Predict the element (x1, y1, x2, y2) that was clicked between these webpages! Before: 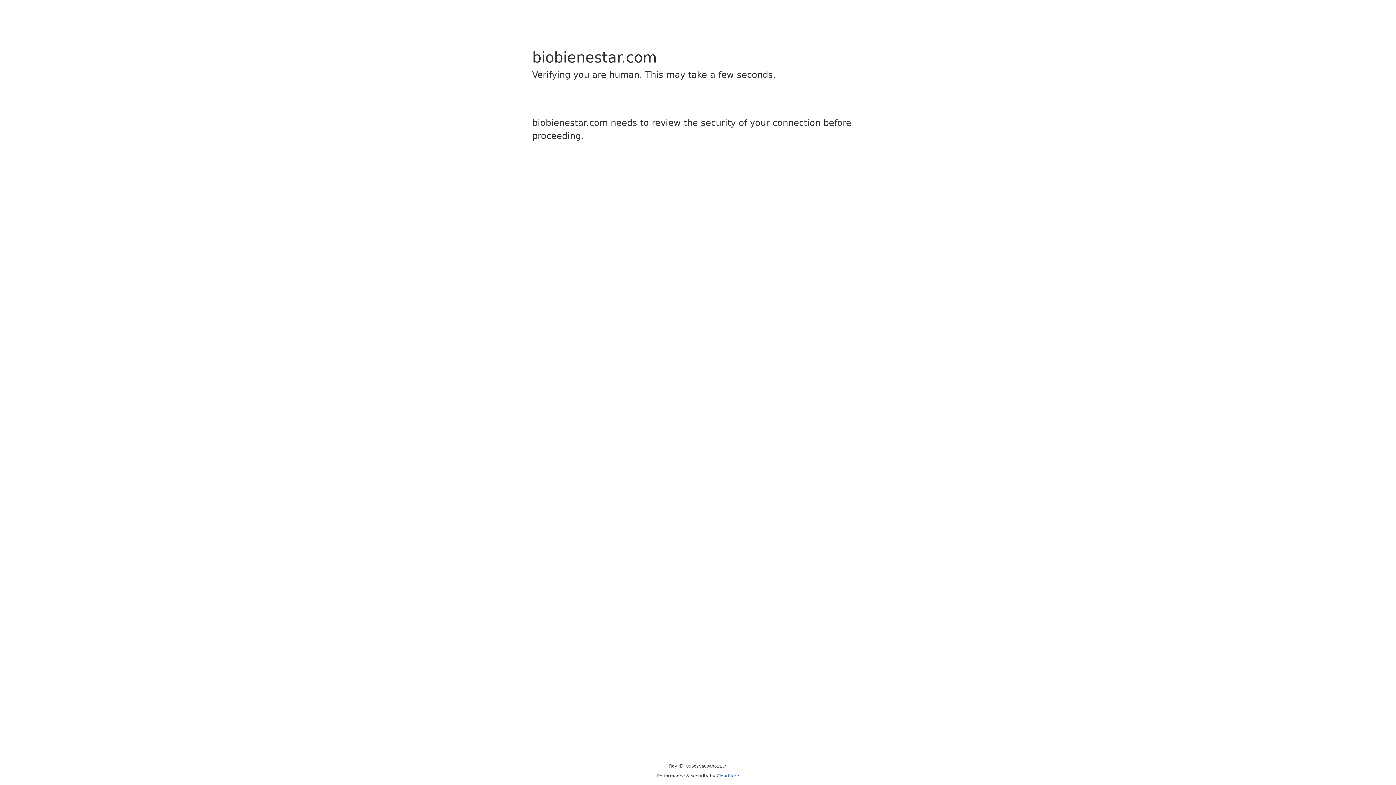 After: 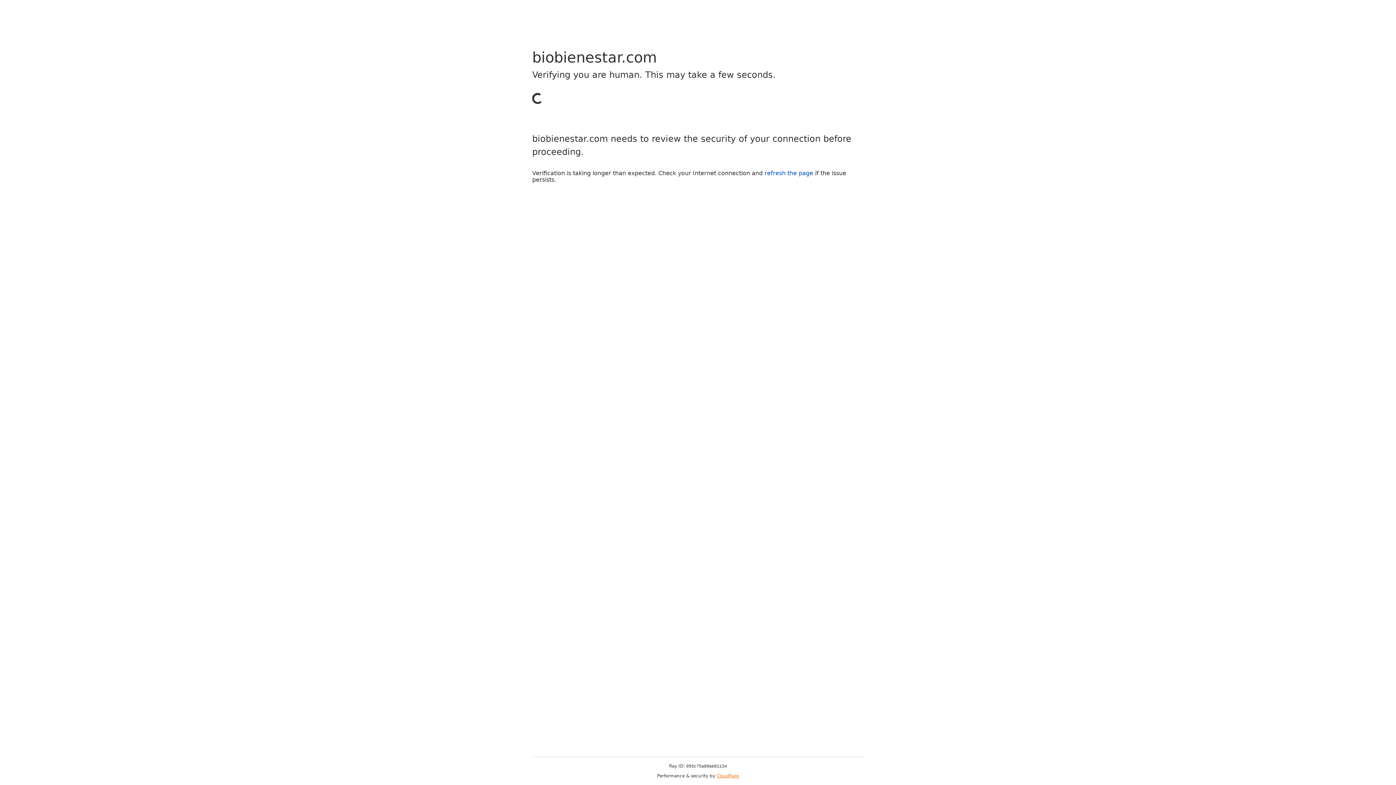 Action: label: Cloudflare bbox: (716, 773, 739, 778)